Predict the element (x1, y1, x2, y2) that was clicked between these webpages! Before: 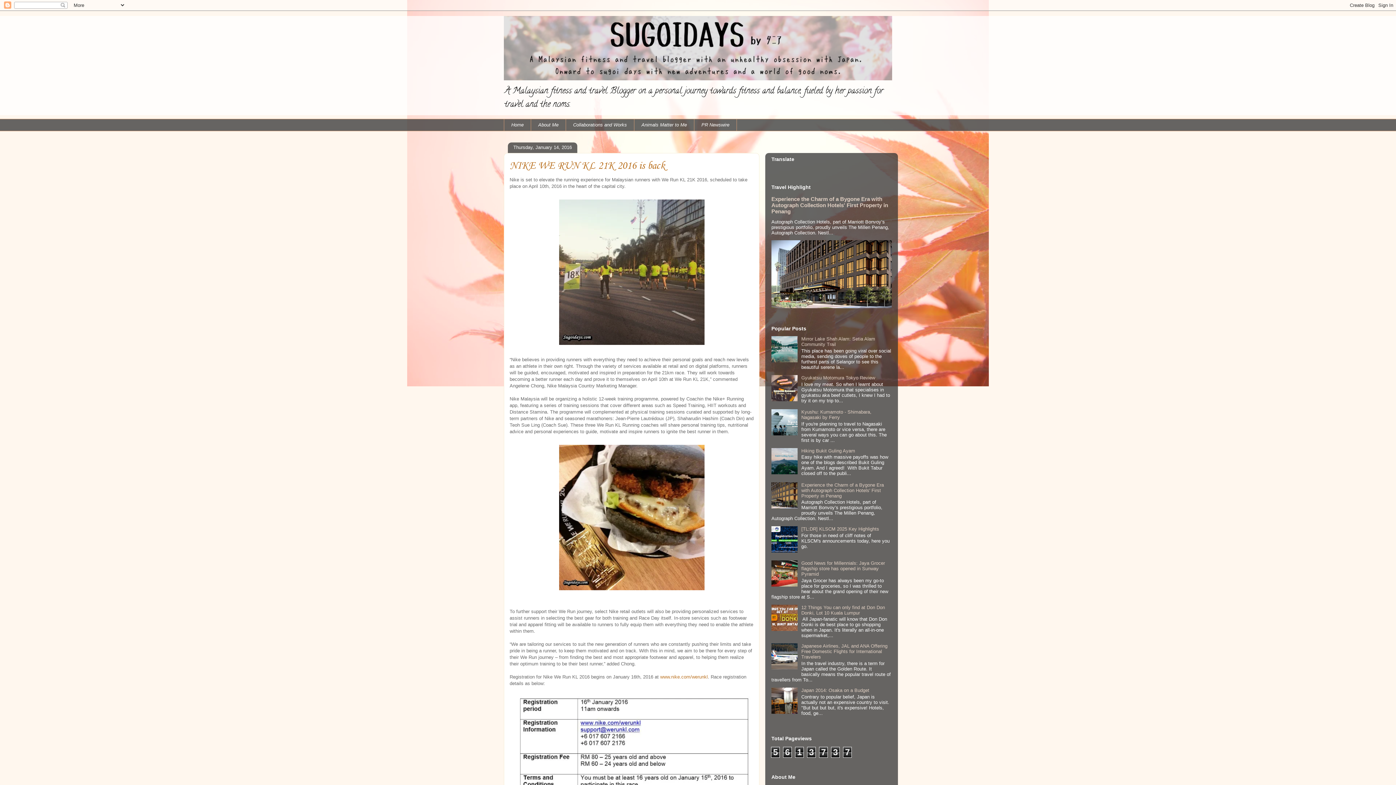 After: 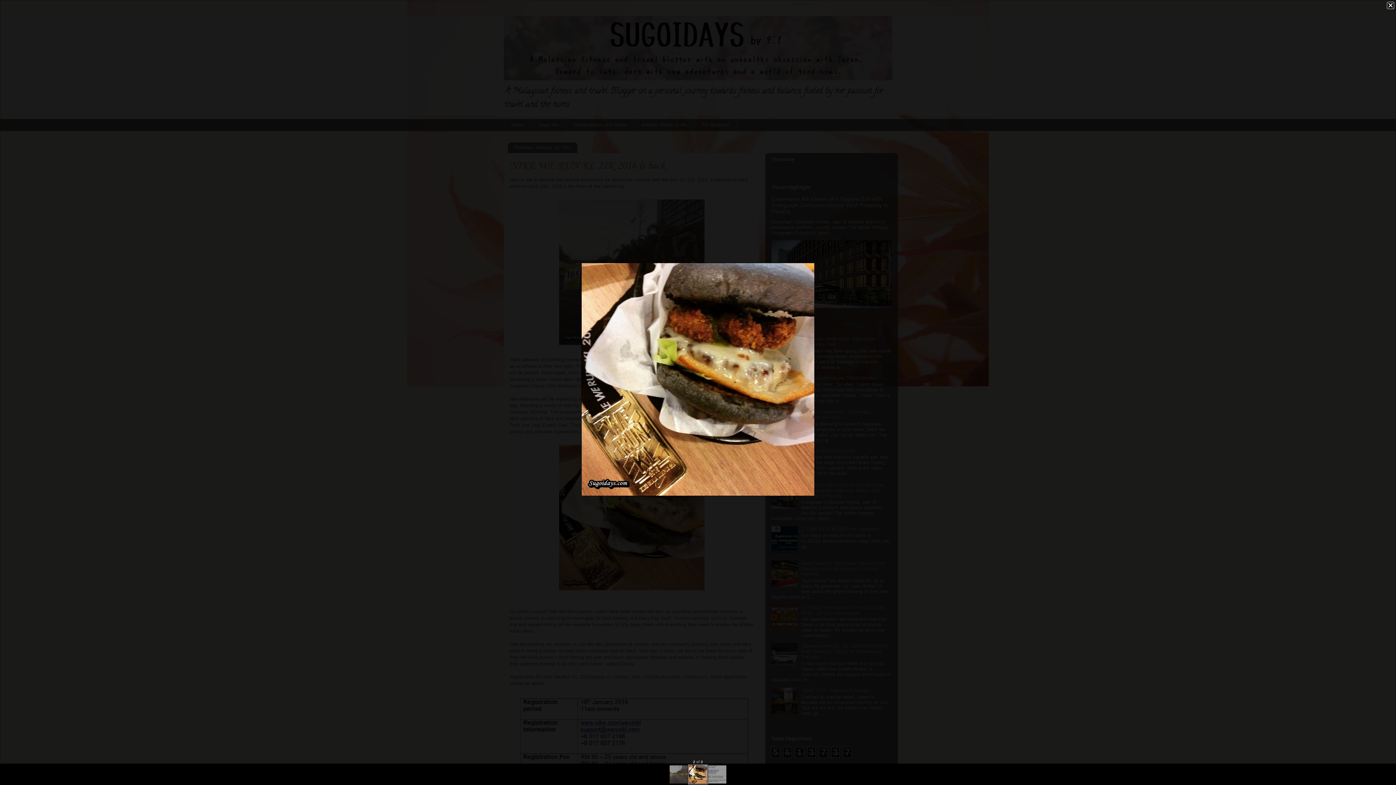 Action: bbox: (555, 589, 707, 594)